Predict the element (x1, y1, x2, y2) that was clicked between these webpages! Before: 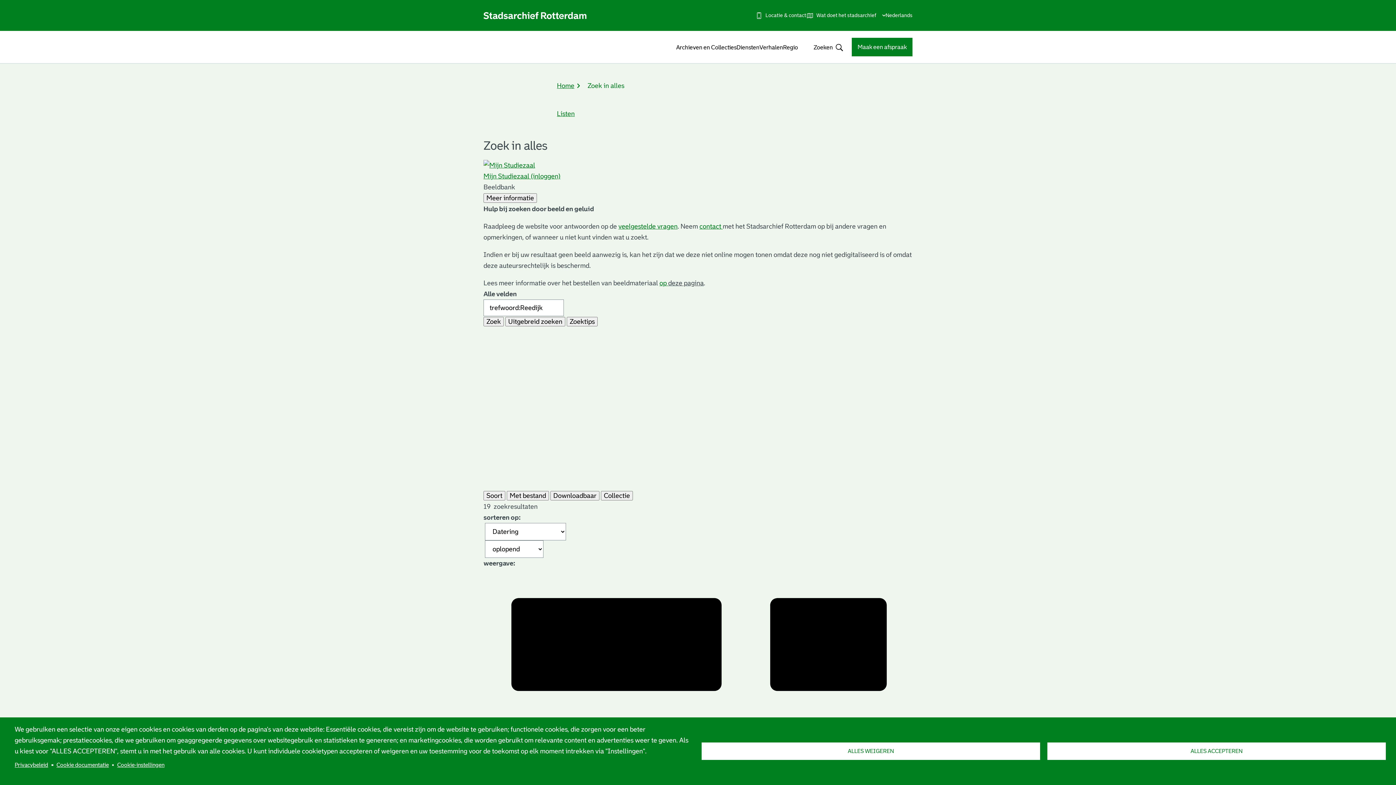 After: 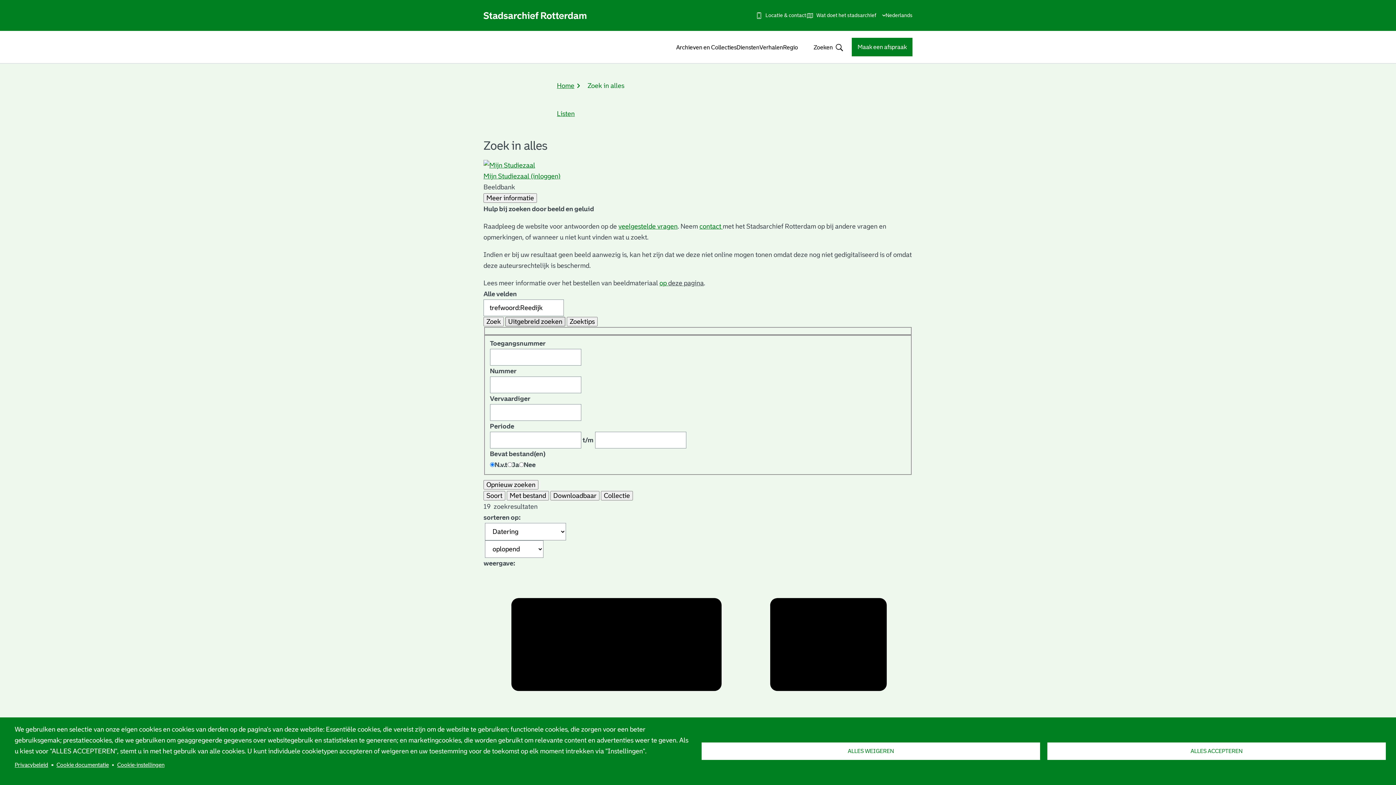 Action: label: Uitgebreid zoeken bbox: (505, 317, 565, 326)